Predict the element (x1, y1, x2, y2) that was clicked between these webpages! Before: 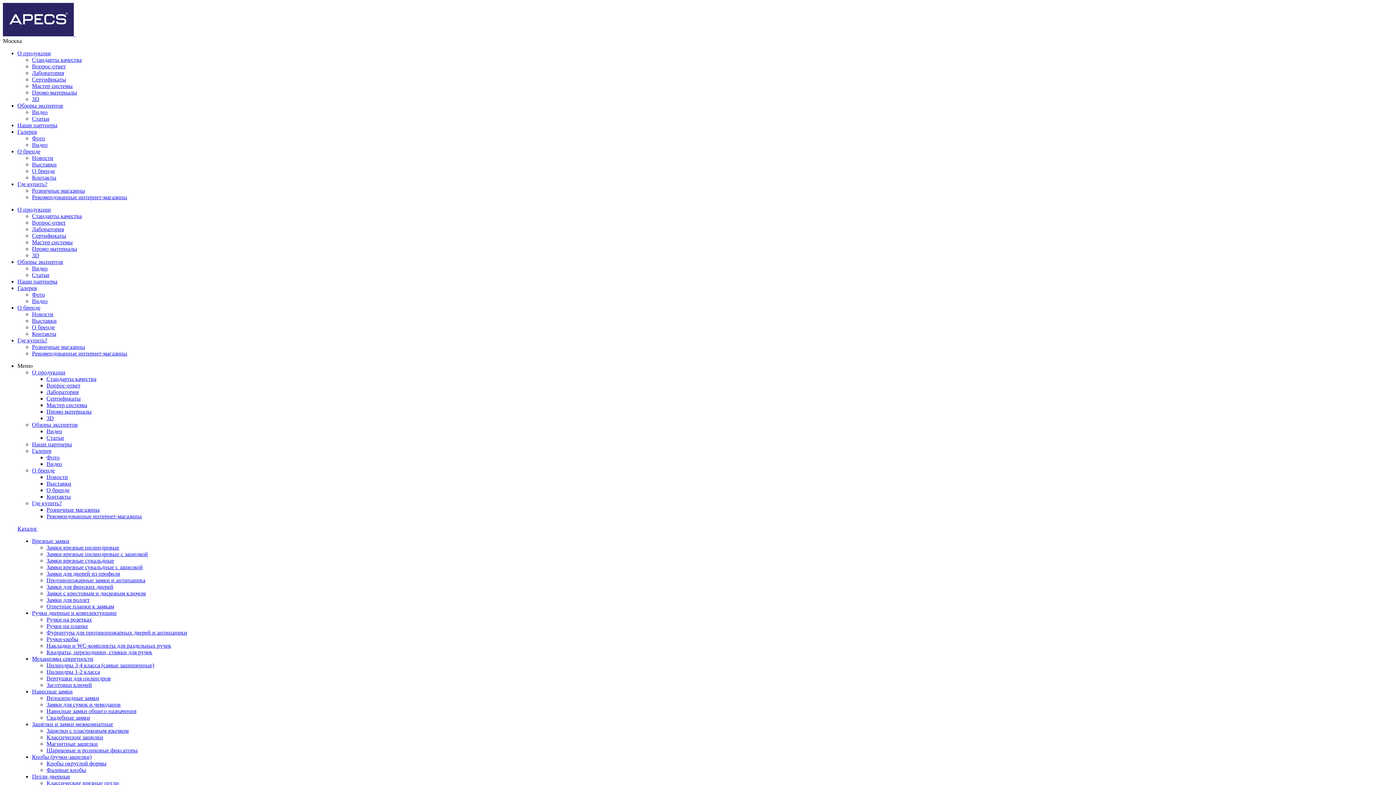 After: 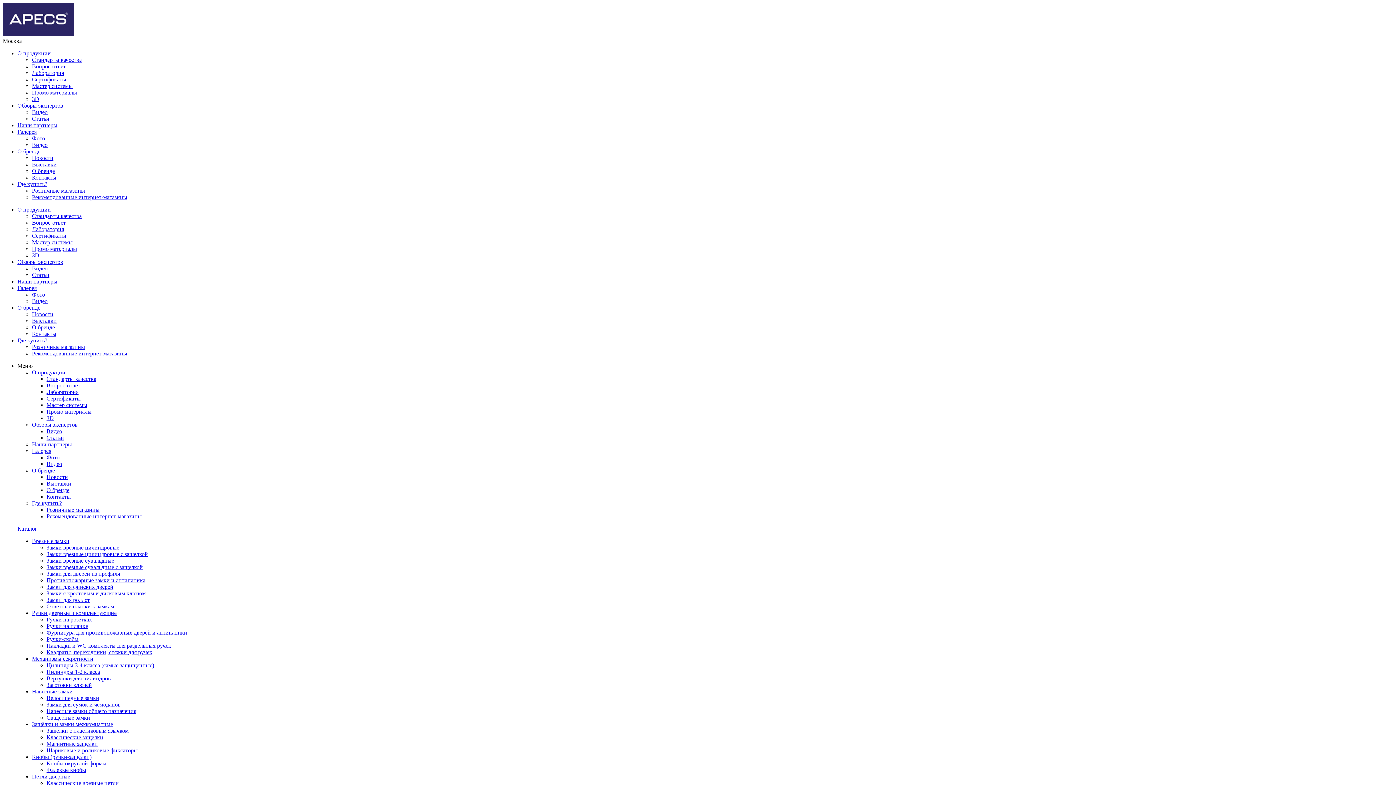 Action: bbox: (32, 219, 65, 225) label: Вопрос-ответ